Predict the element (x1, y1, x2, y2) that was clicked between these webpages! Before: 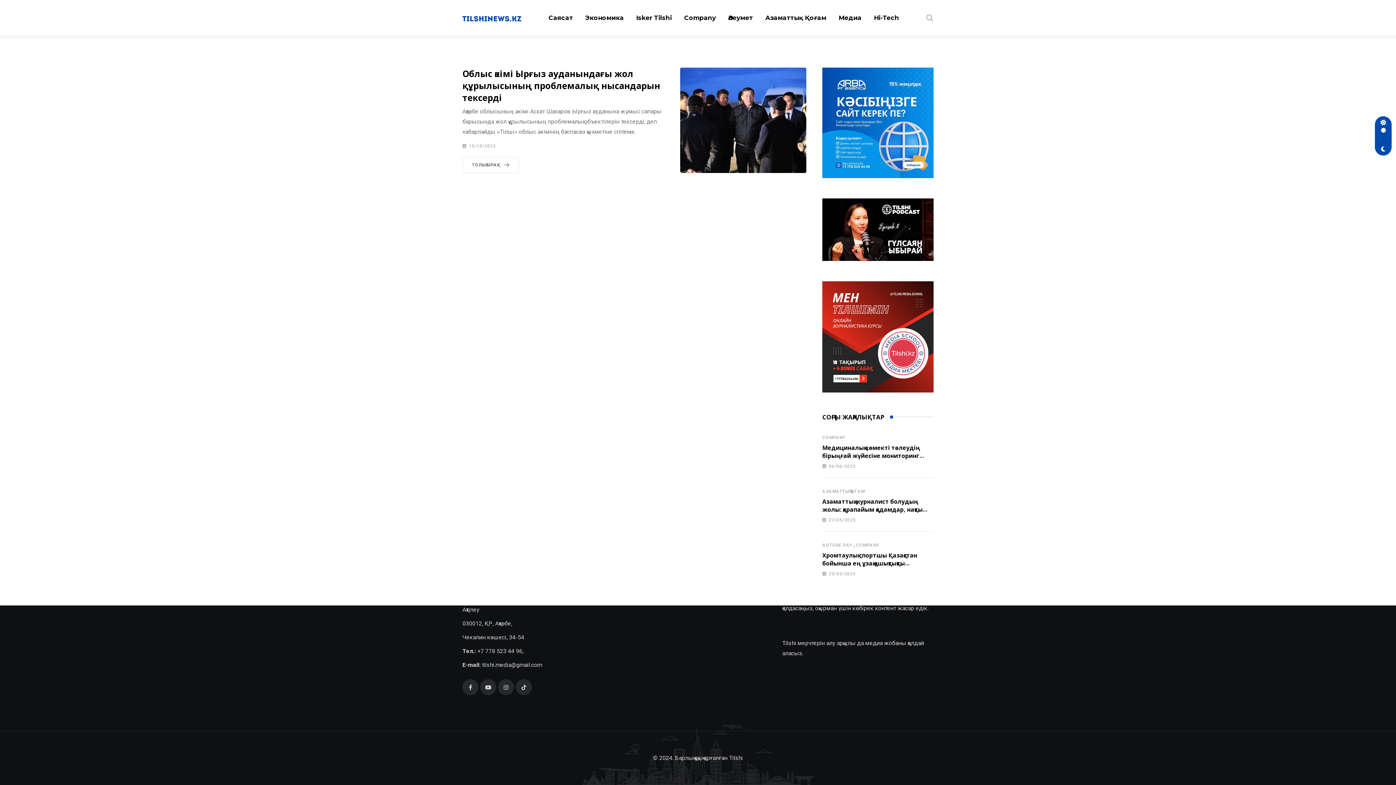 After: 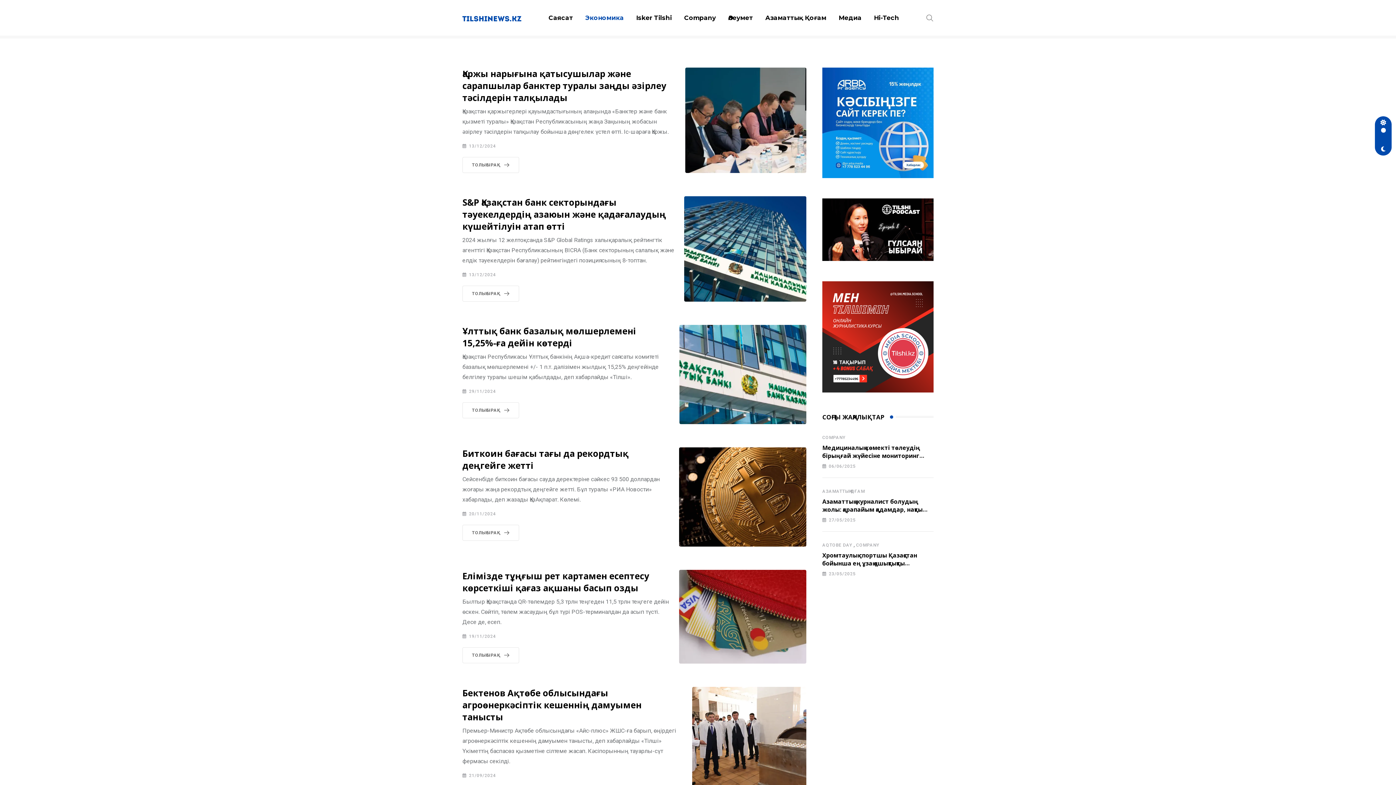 Action: bbox: (580, 0, 629, 35) label: Экономика